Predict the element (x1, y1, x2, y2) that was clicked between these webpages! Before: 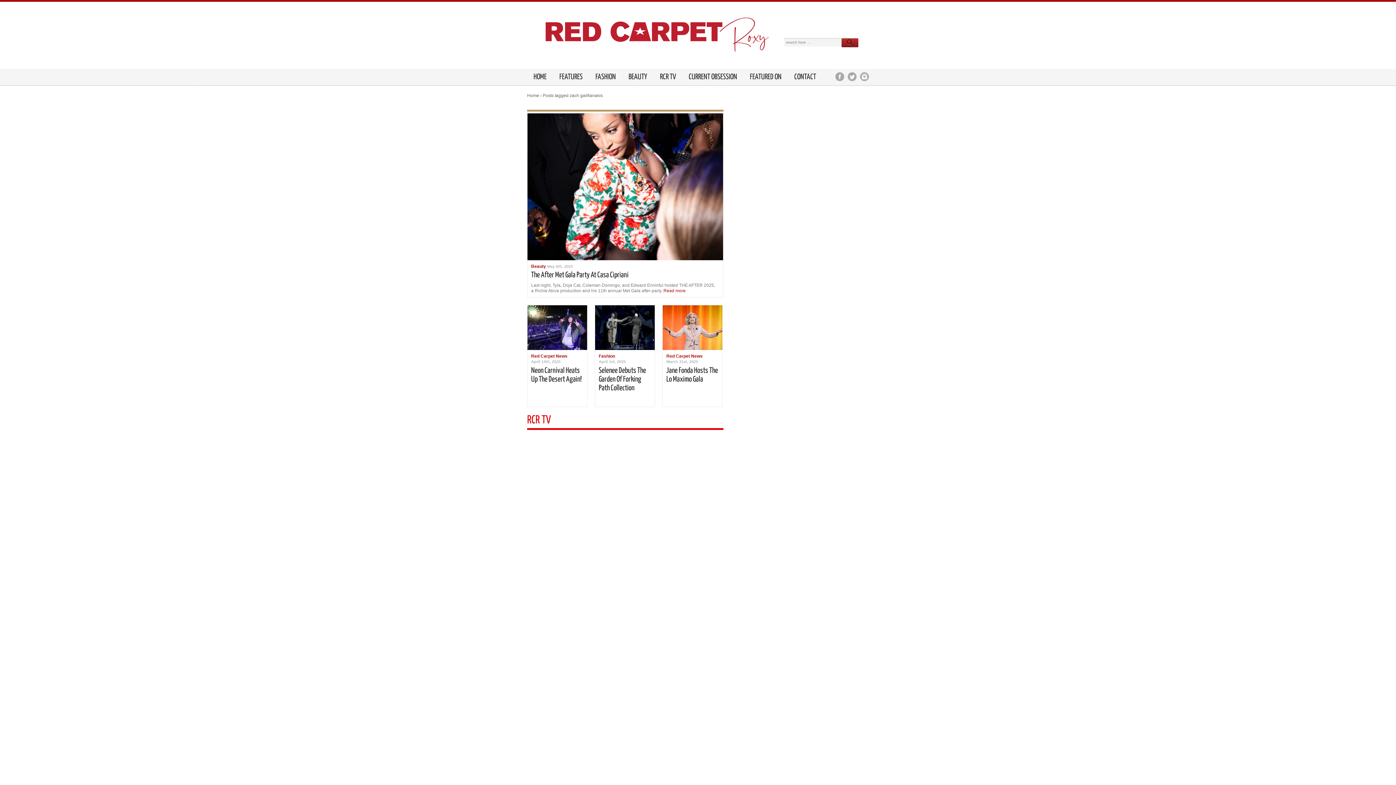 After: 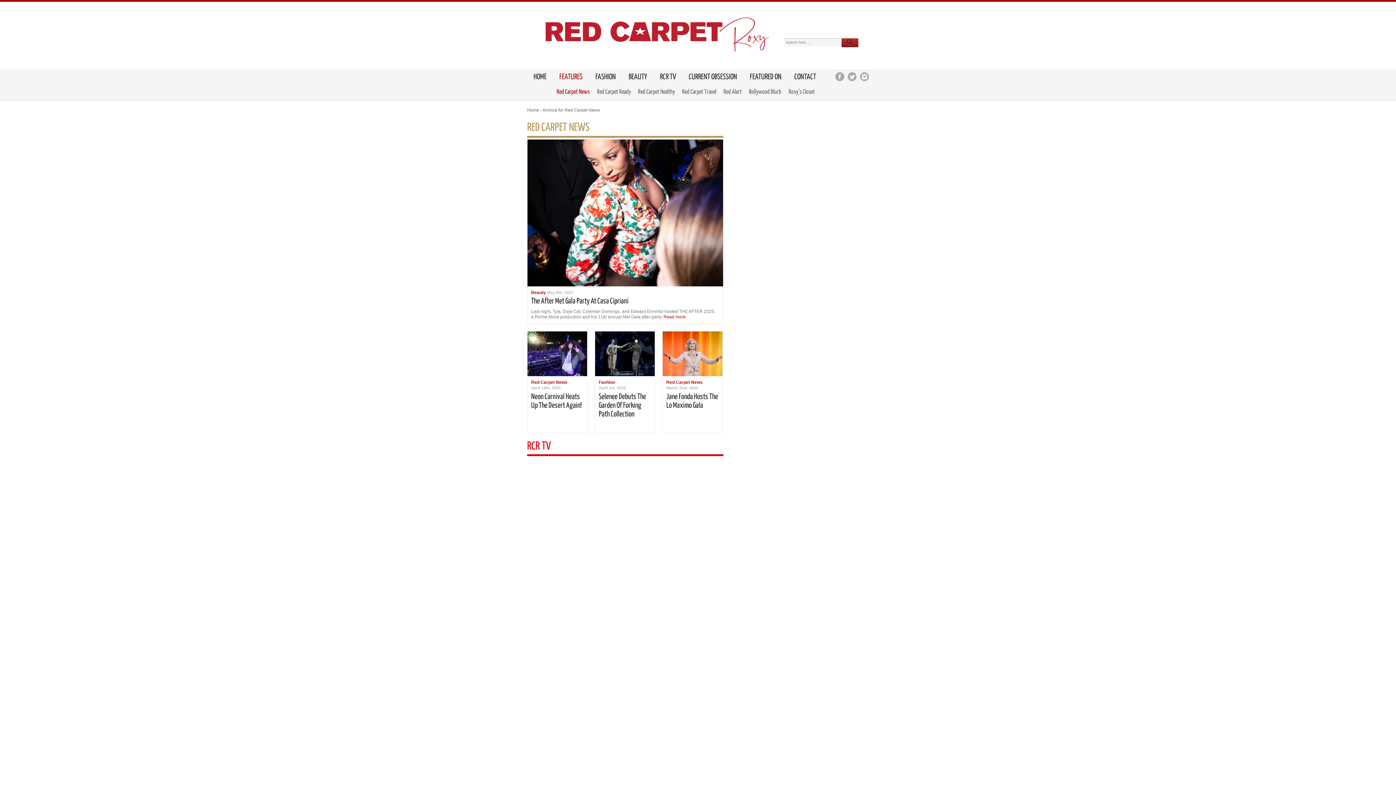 Action: bbox: (666, 353, 702, 359) label: Red Carpet News